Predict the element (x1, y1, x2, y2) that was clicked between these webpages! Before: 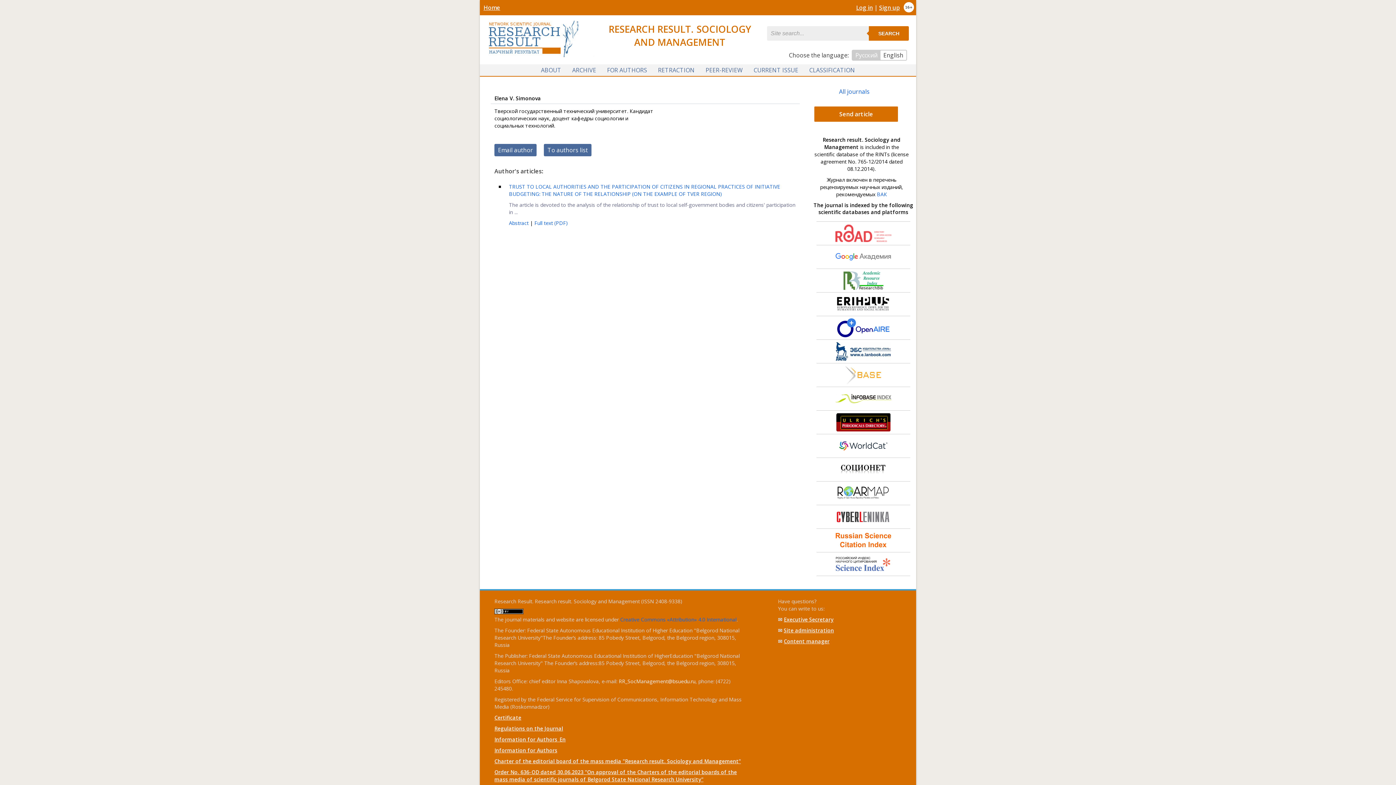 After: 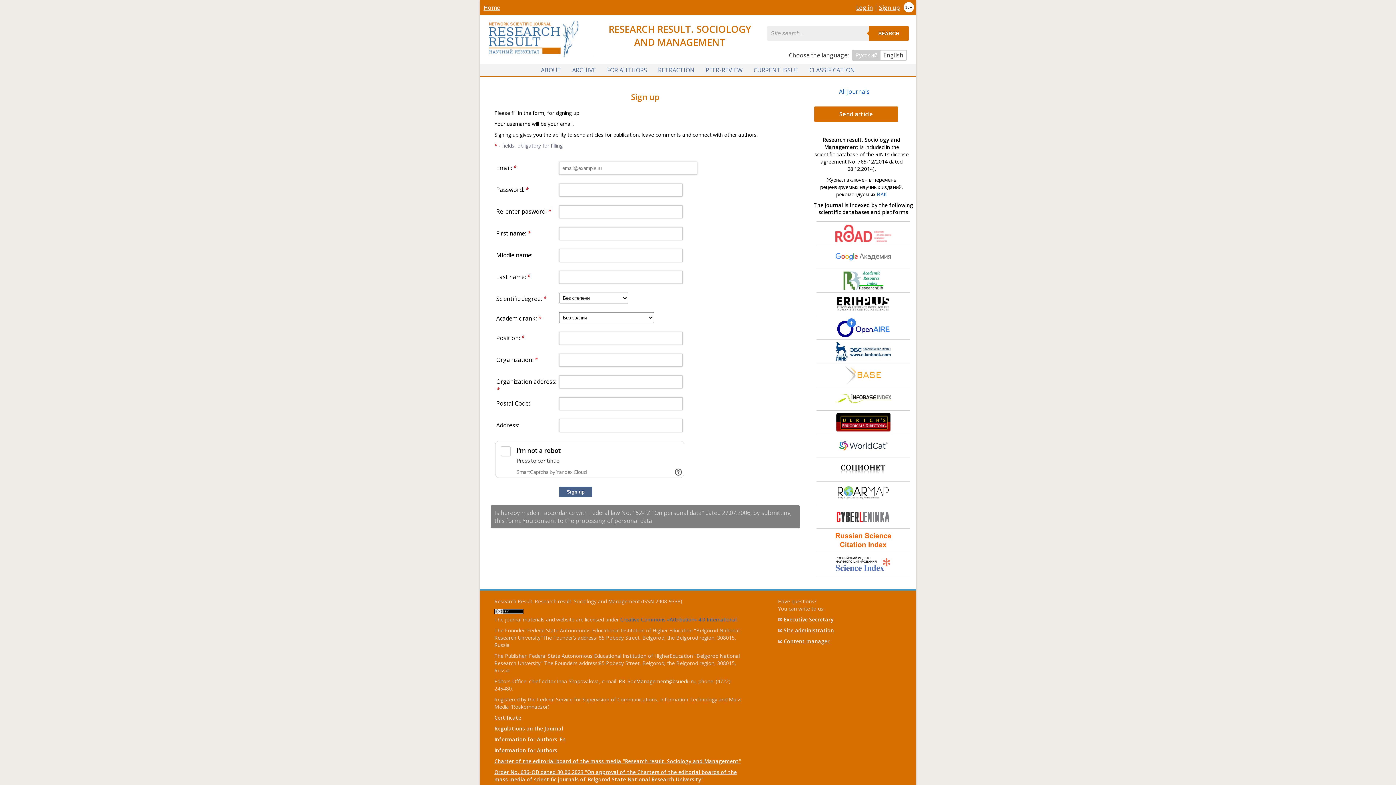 Action: bbox: (879, 3, 900, 11) label: Sign up